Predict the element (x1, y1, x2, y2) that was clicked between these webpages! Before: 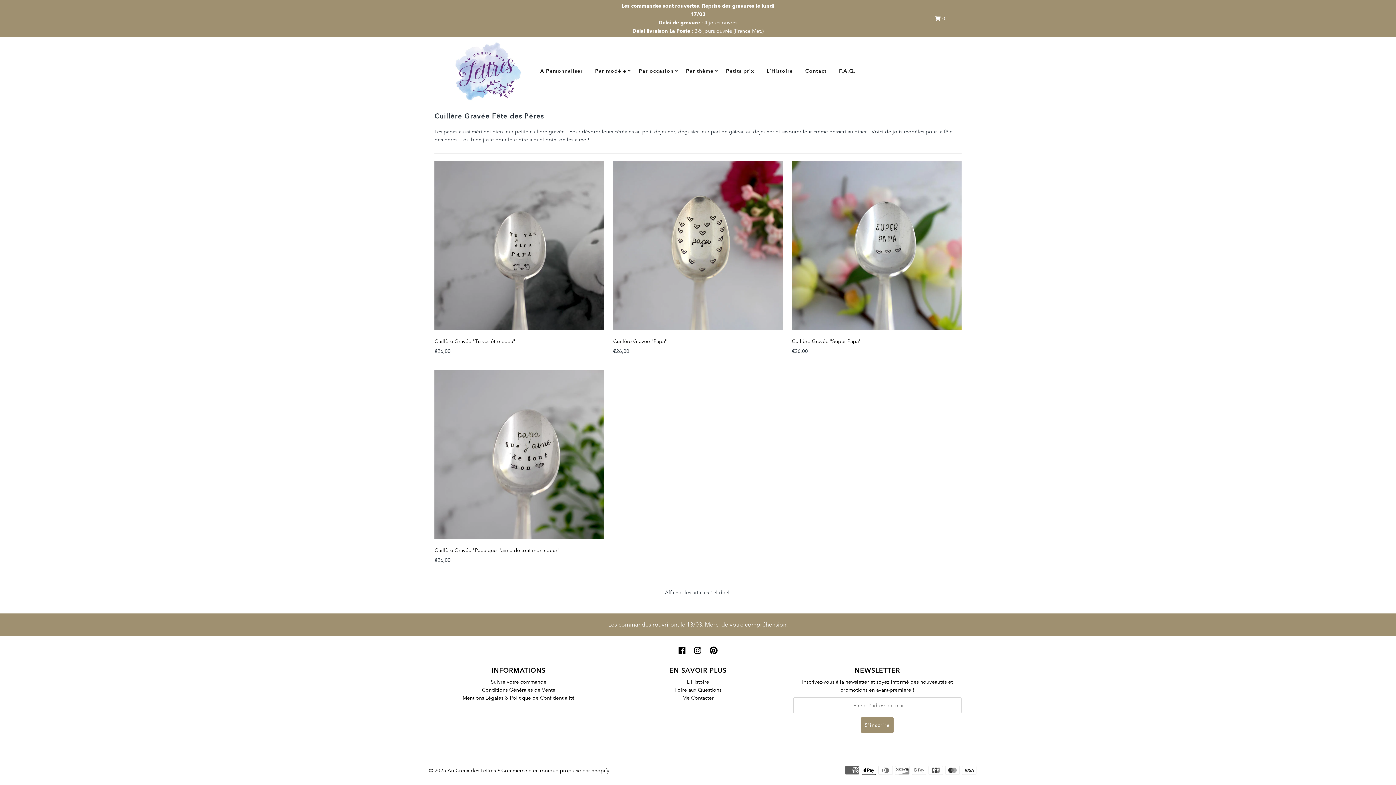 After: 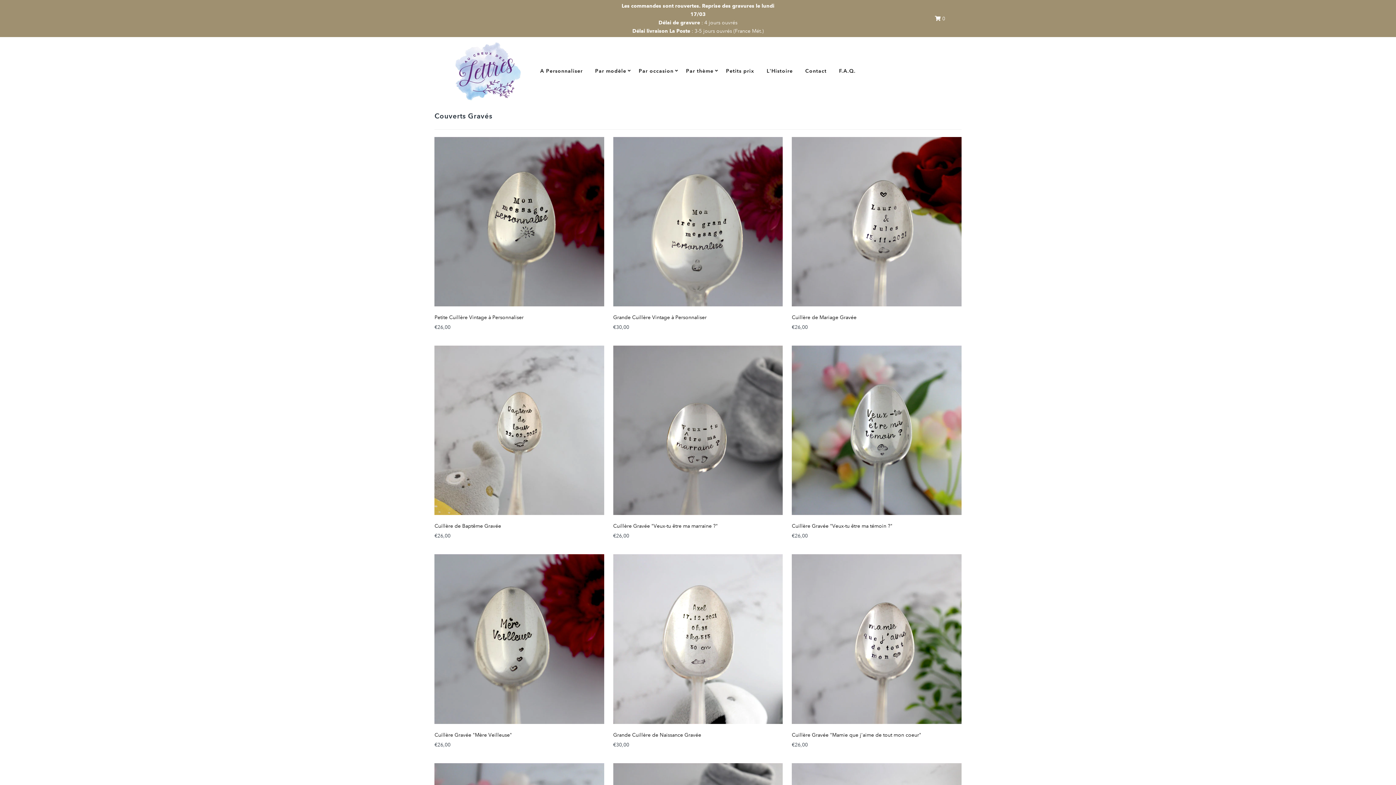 Action: bbox: (589, 65, 632, 76) label: Par modèle